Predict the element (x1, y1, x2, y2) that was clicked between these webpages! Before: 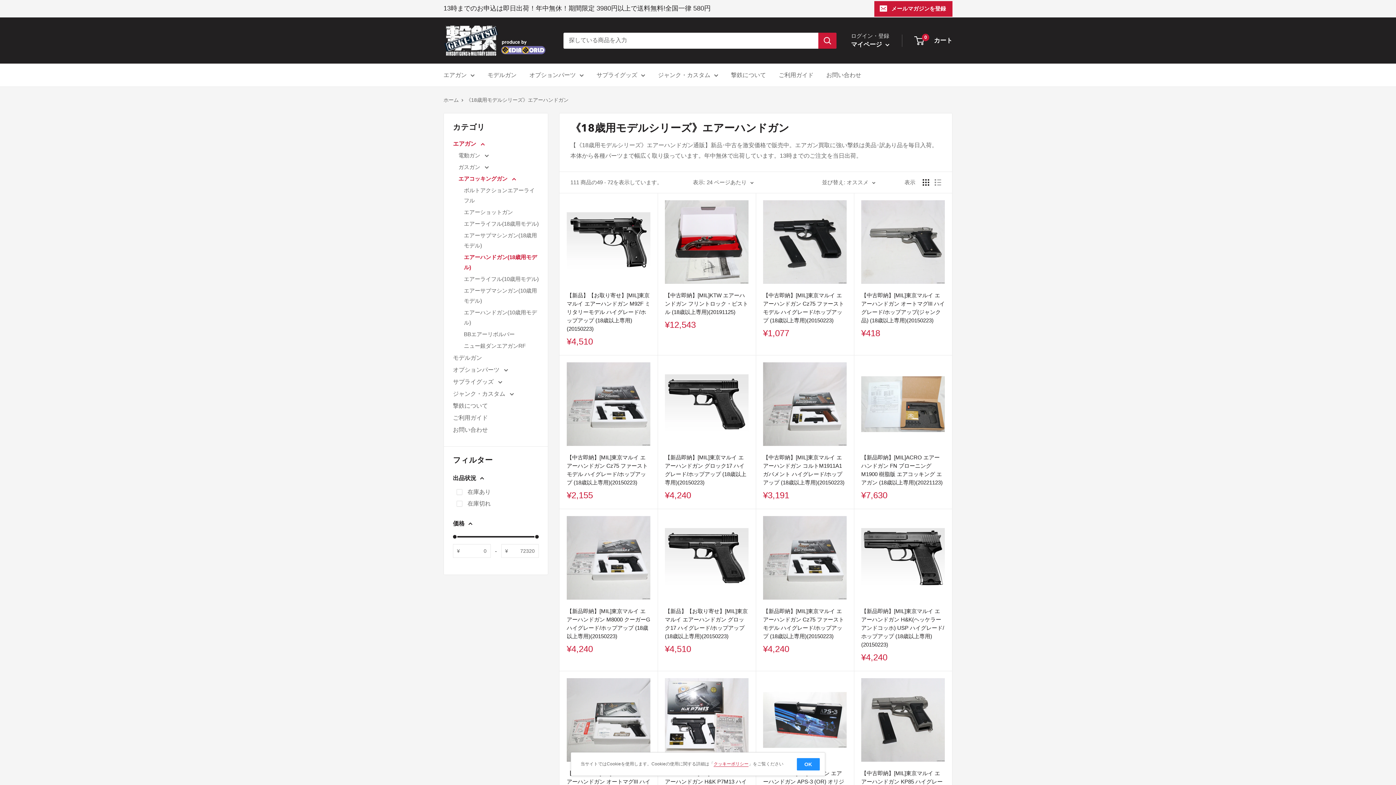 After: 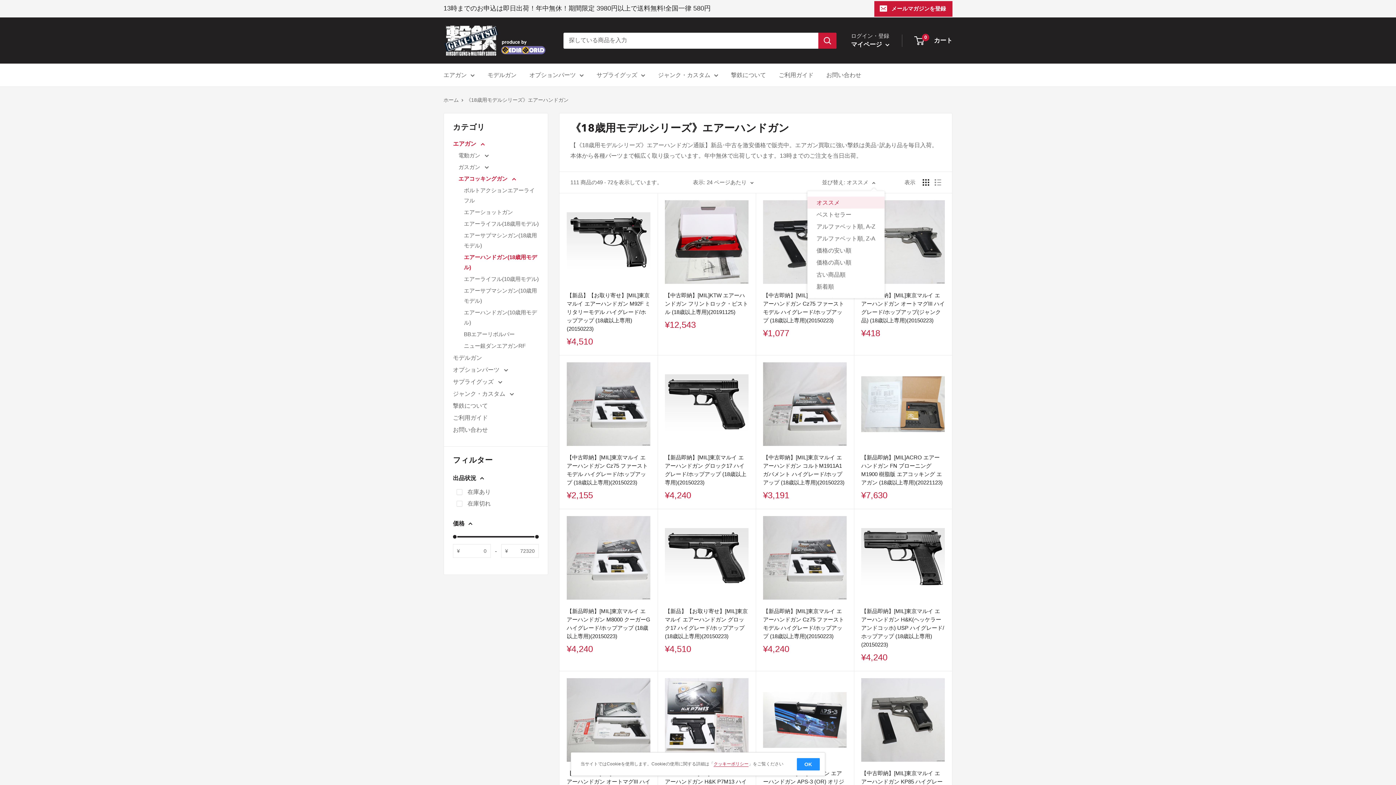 Action: label: 並び替え: オススメ bbox: (822, 177, 875, 187)